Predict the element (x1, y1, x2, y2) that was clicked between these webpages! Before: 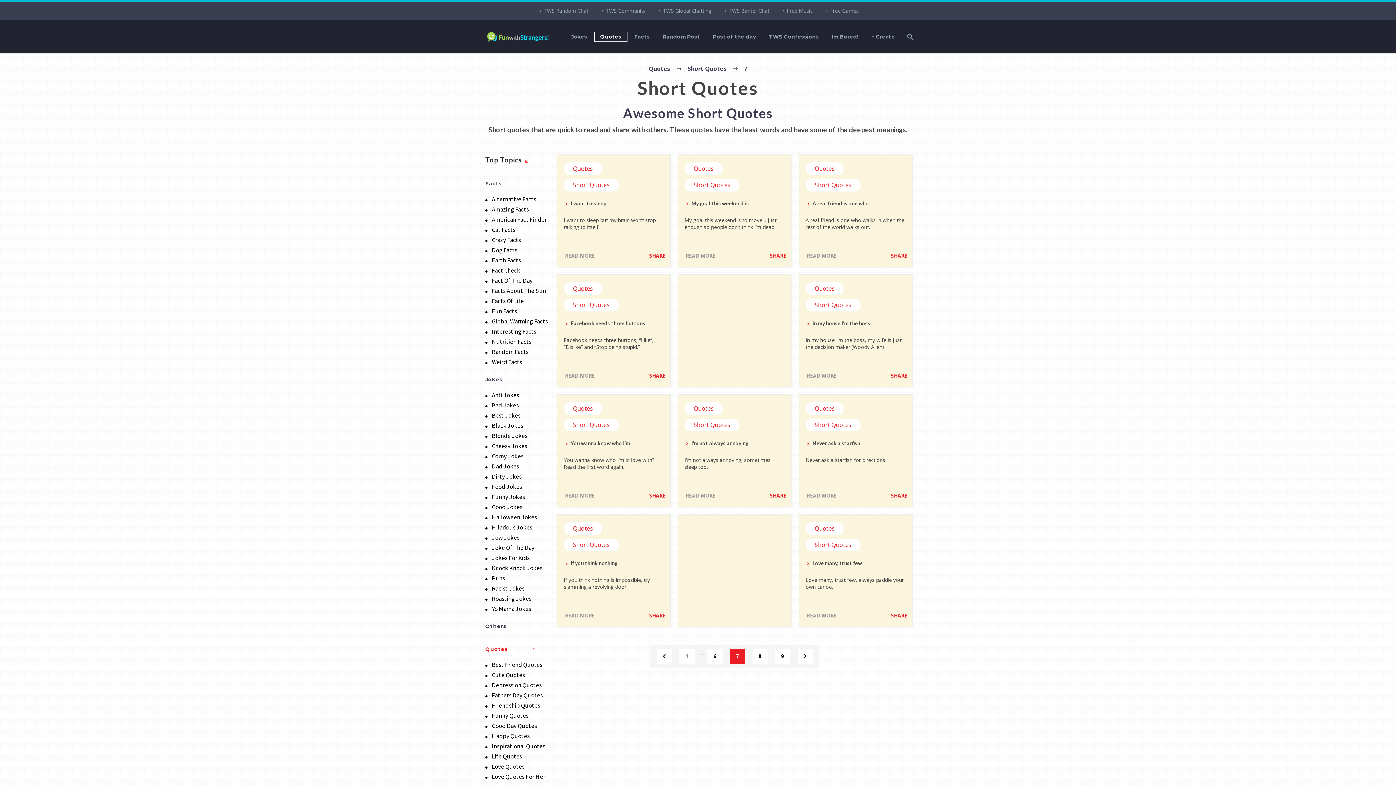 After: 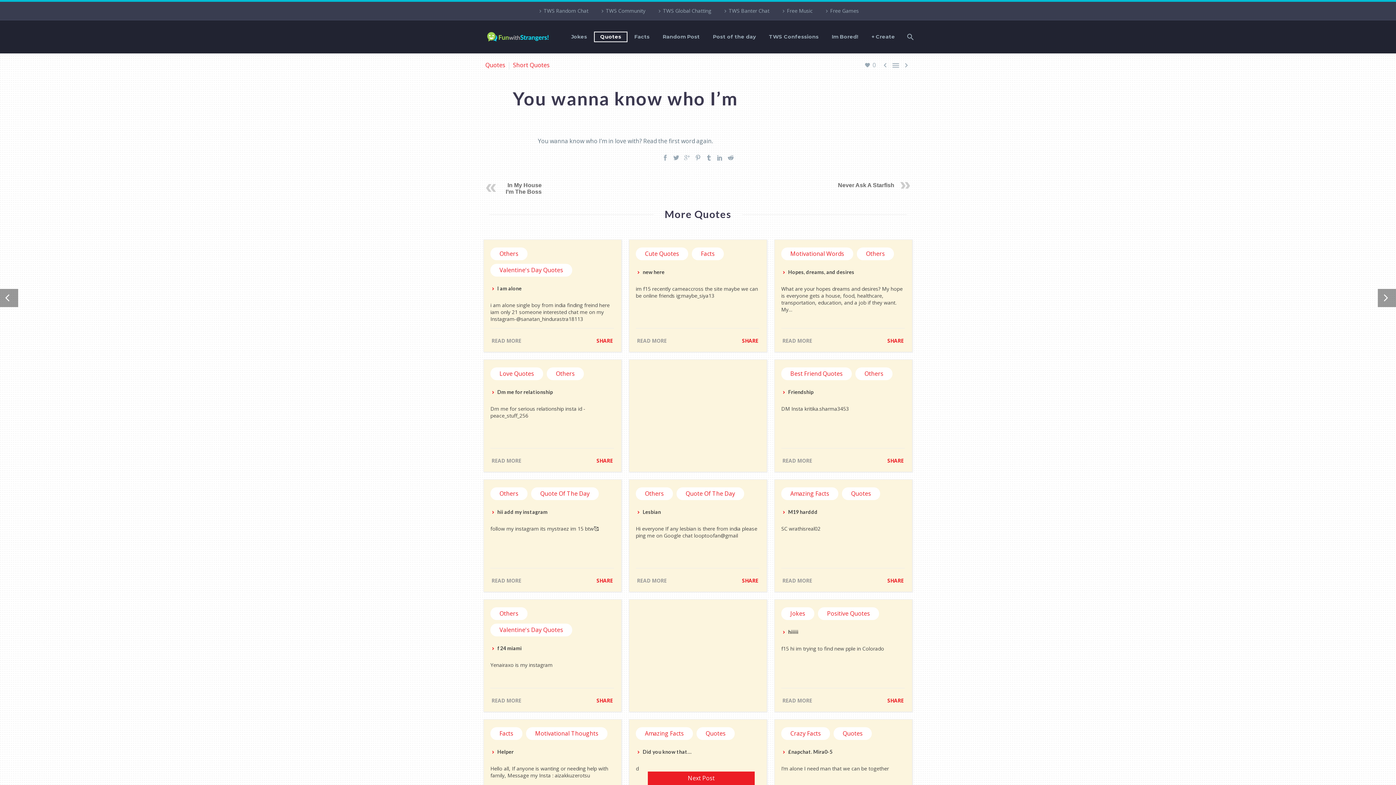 Action: label: READ MORE bbox: (565, 493, 594, 498)